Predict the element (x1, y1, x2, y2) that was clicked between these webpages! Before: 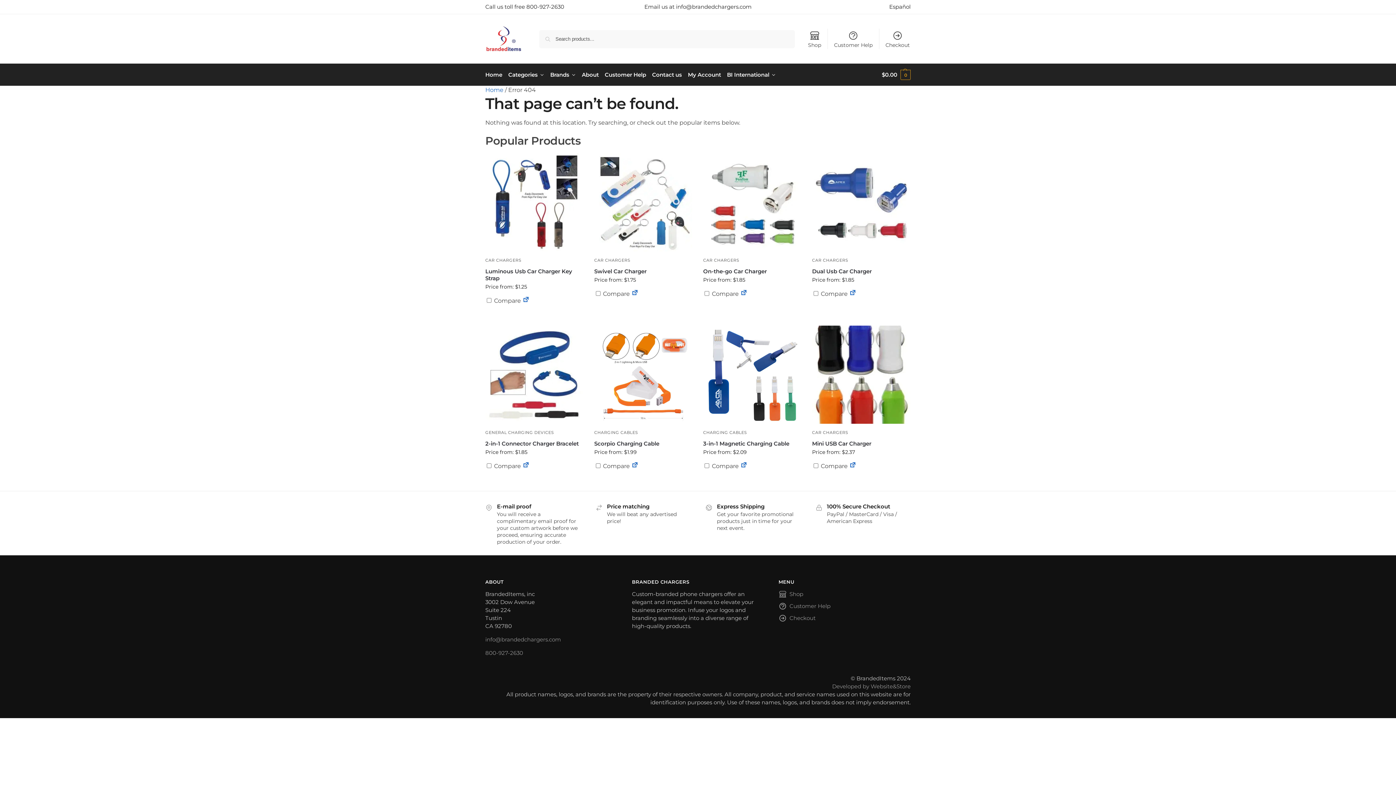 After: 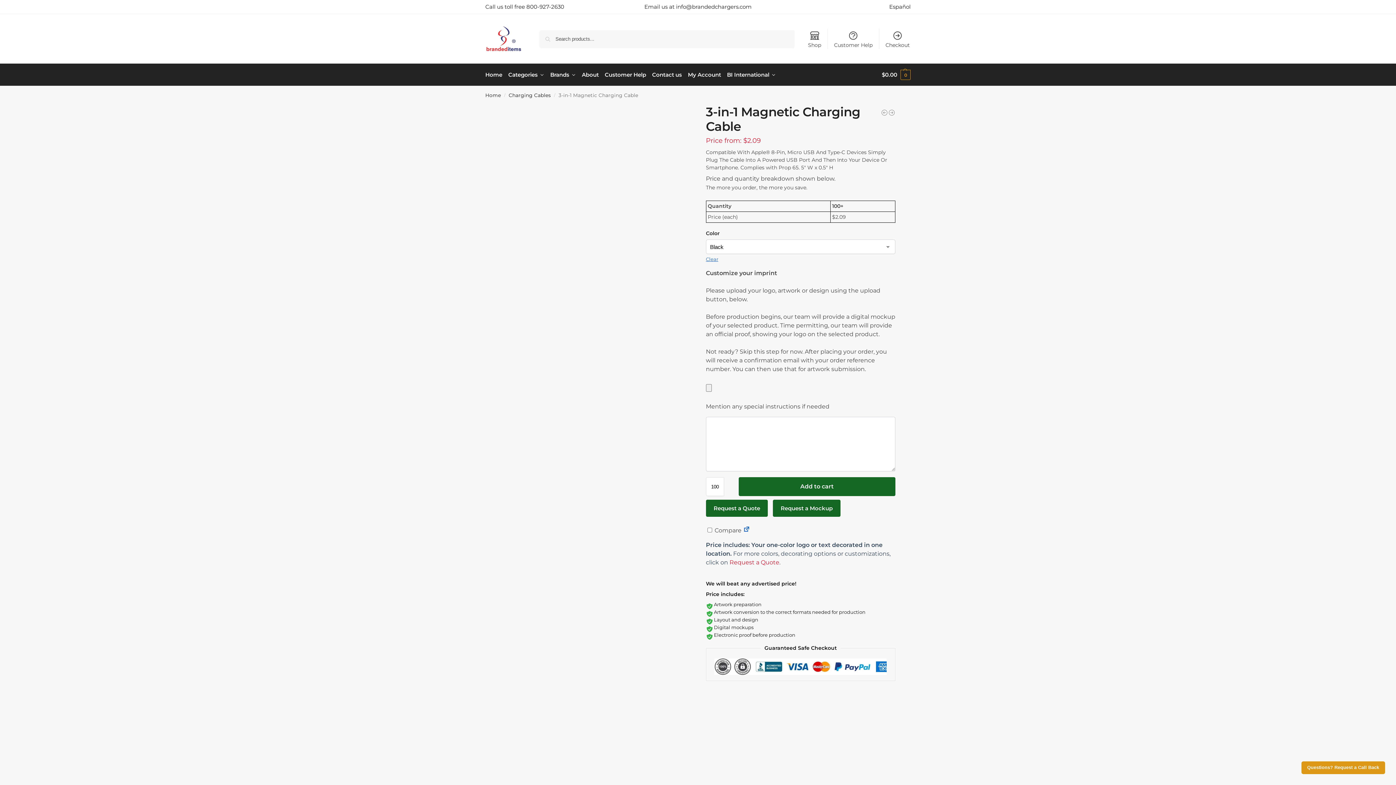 Action: bbox: (703, 440, 801, 447) label: 3-in-1 Magnetic Charging Cable